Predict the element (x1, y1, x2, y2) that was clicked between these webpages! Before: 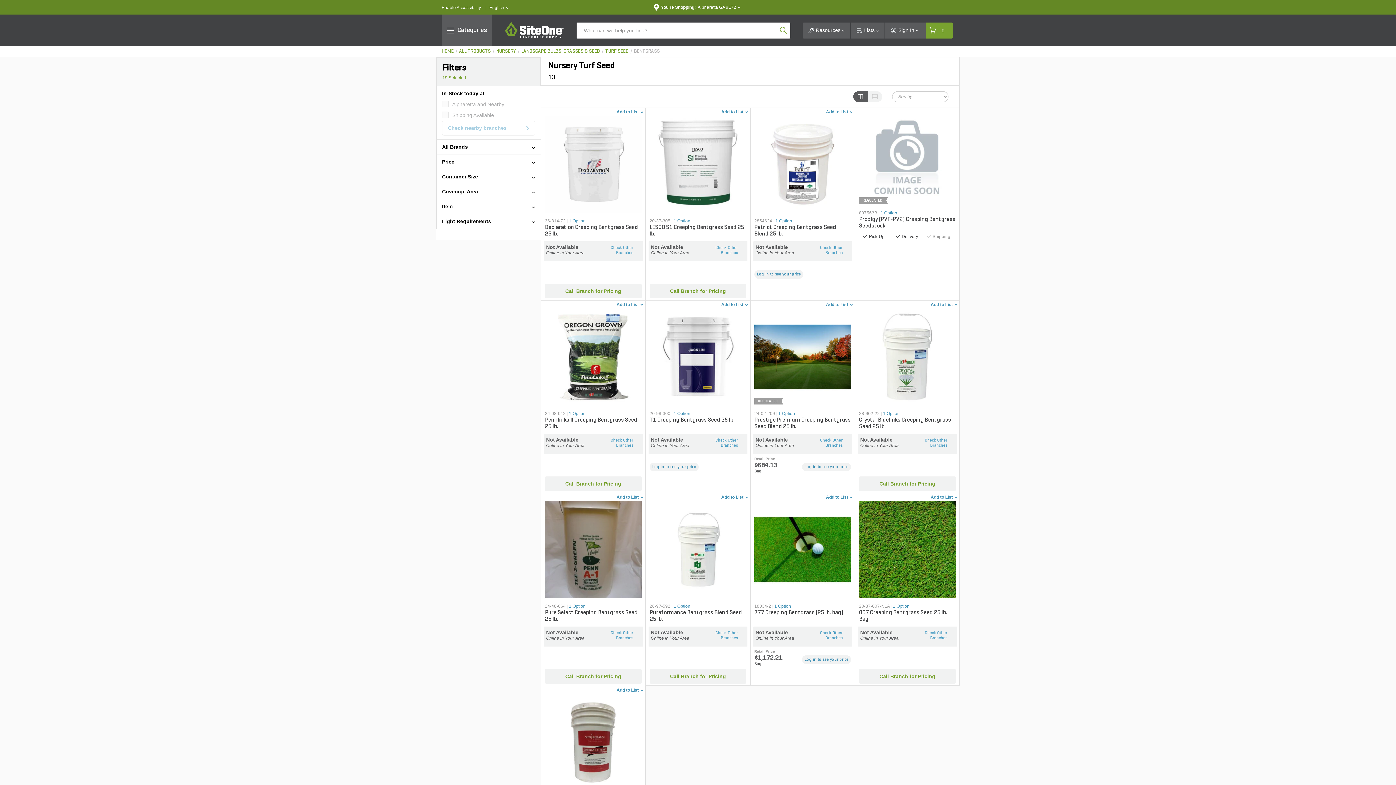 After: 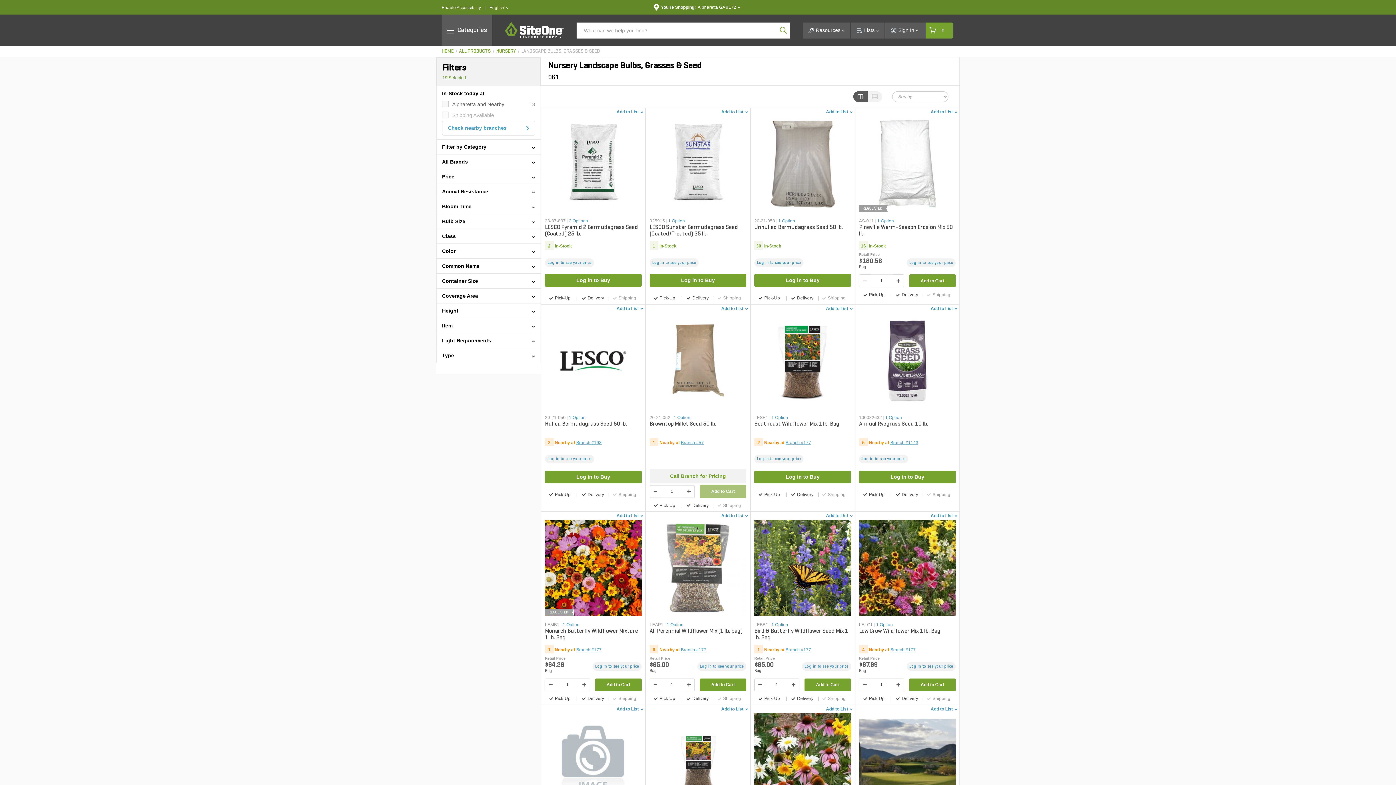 Action: label: LANDSCAPE BULBS, GRASSES & SEED bbox: (521, 48, 600, 54)